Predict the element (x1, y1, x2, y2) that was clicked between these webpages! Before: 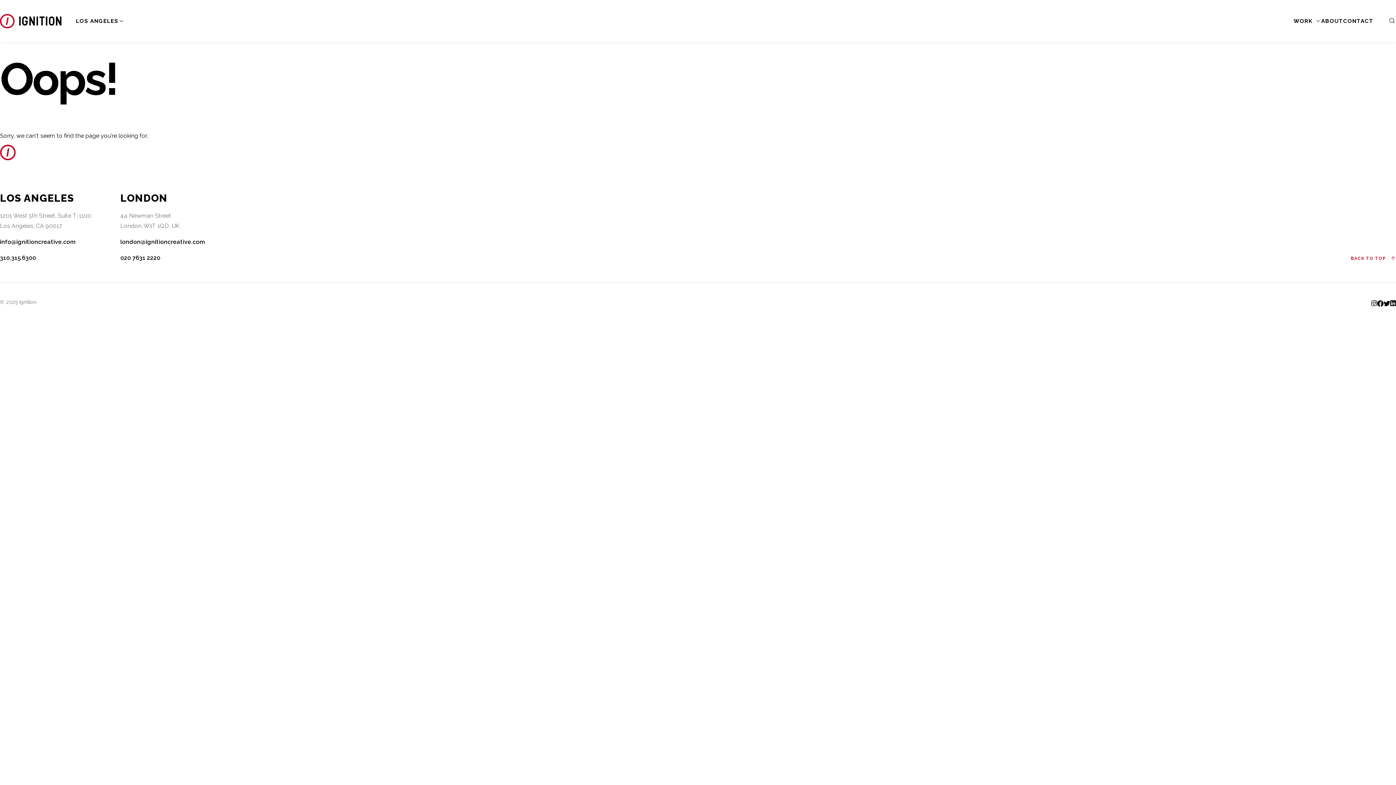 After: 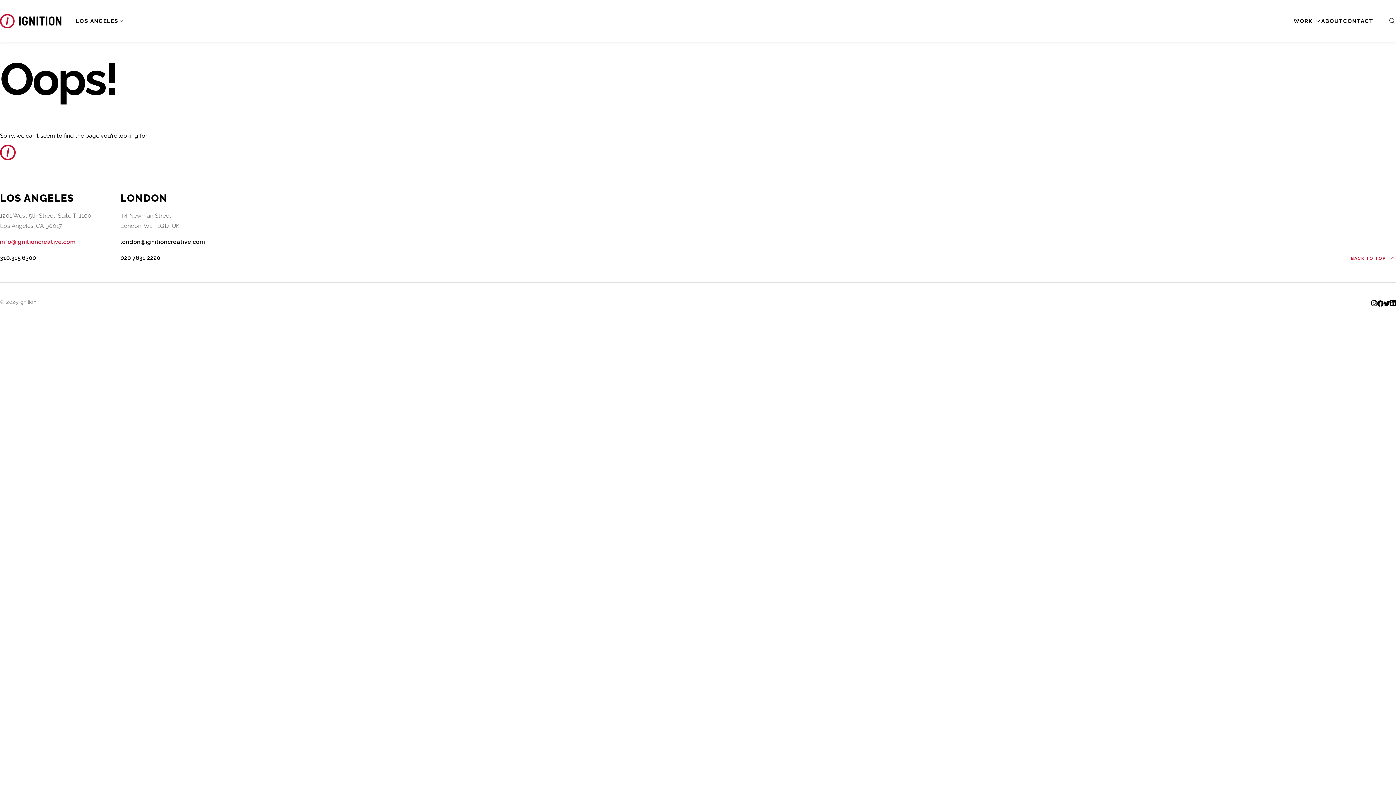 Action: bbox: (0, 238, 75, 245) label: info@ignitioncreative.com